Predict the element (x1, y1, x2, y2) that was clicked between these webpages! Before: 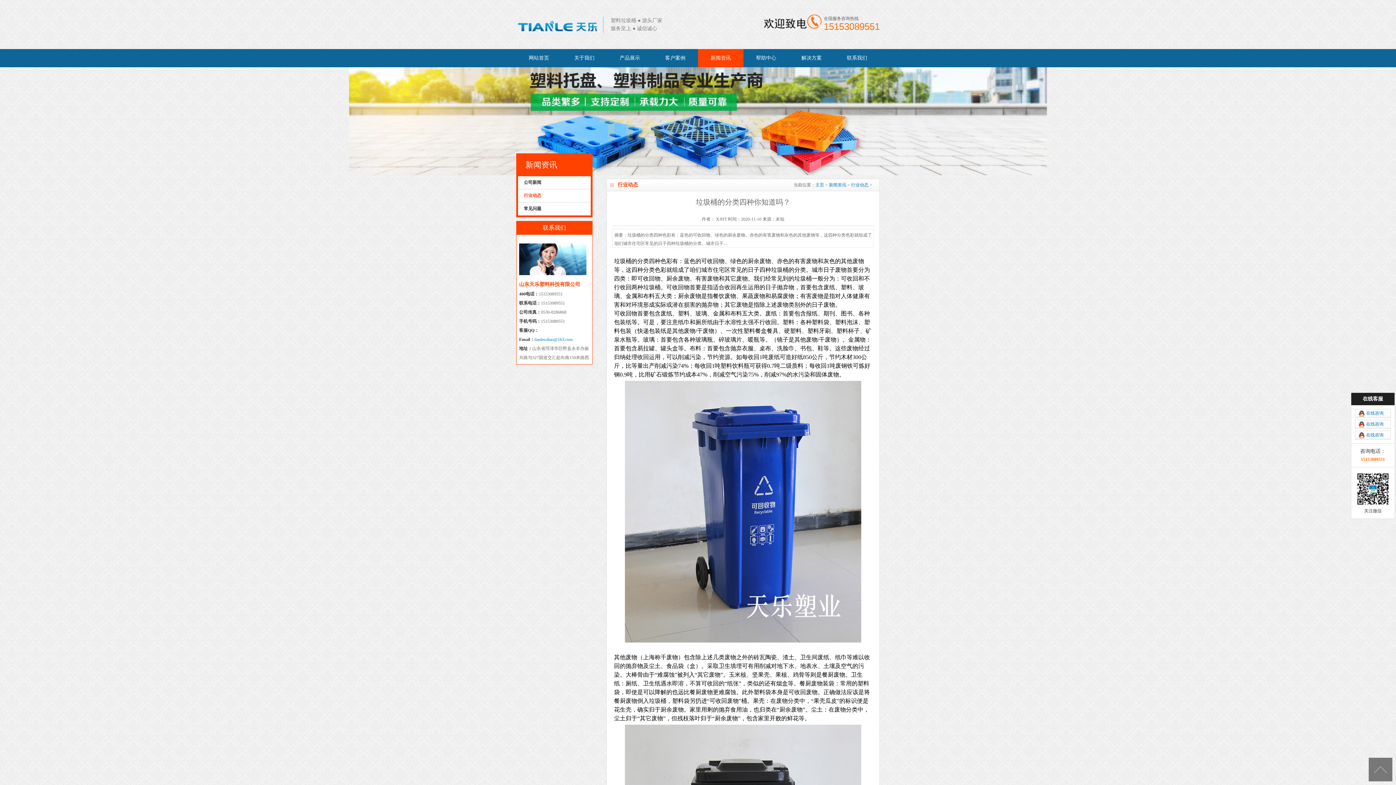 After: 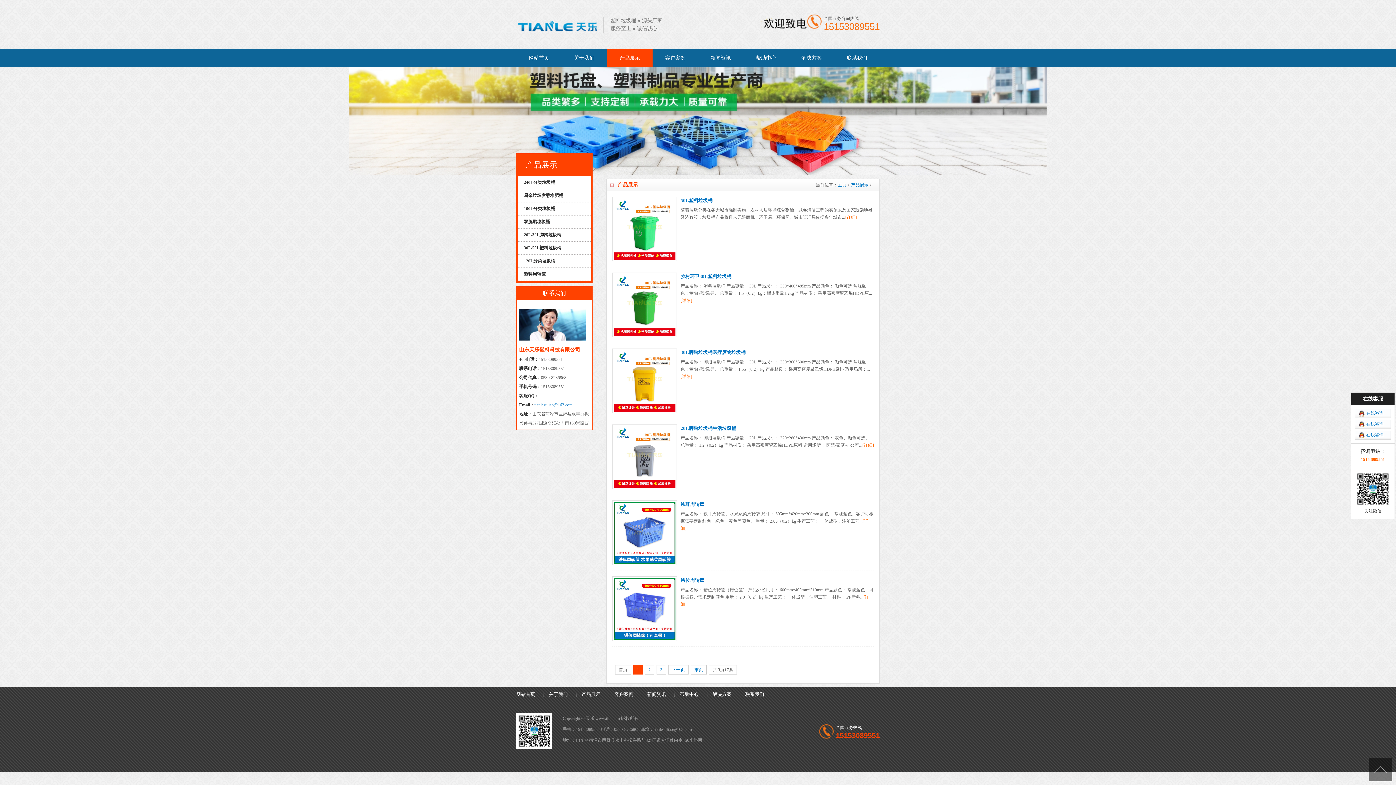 Action: label: 产品展示 bbox: (607, 49, 652, 67)